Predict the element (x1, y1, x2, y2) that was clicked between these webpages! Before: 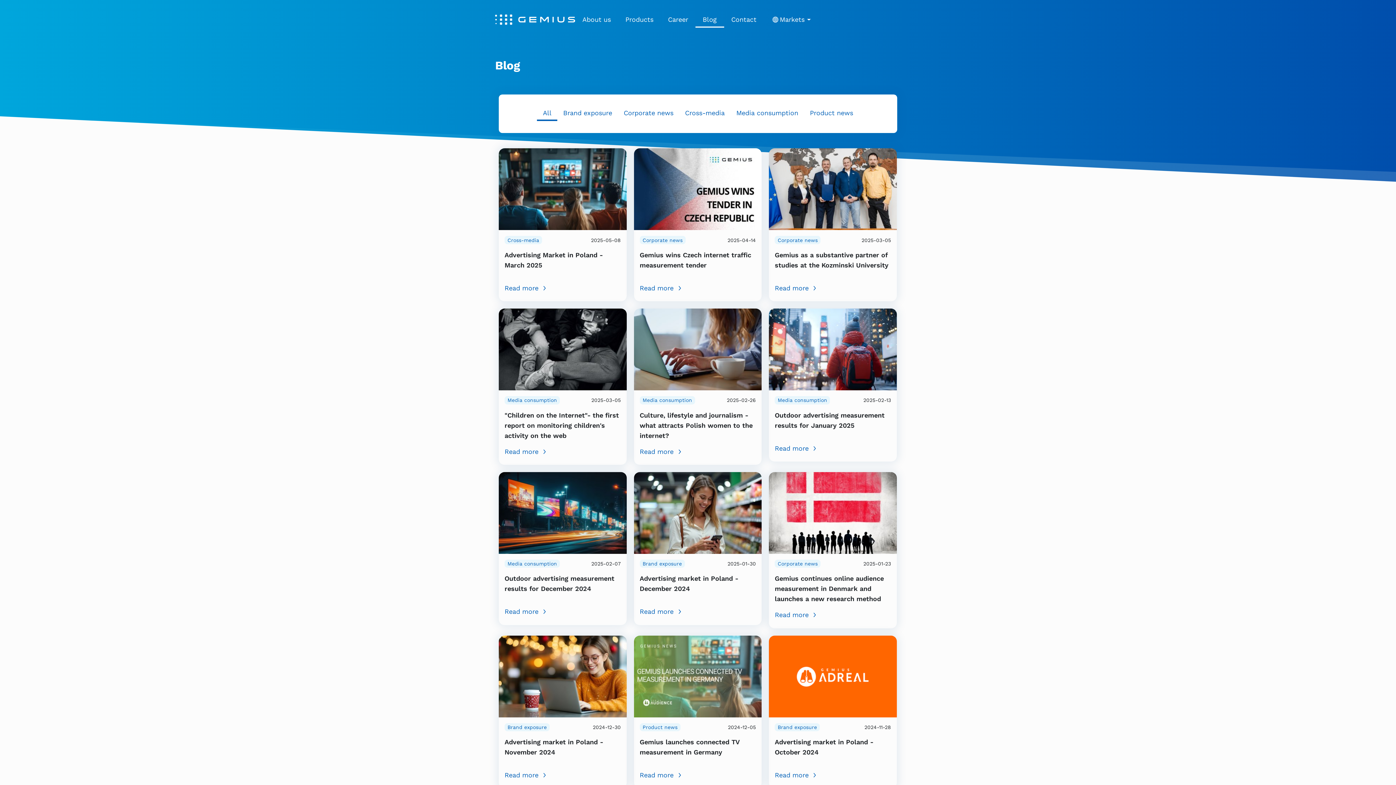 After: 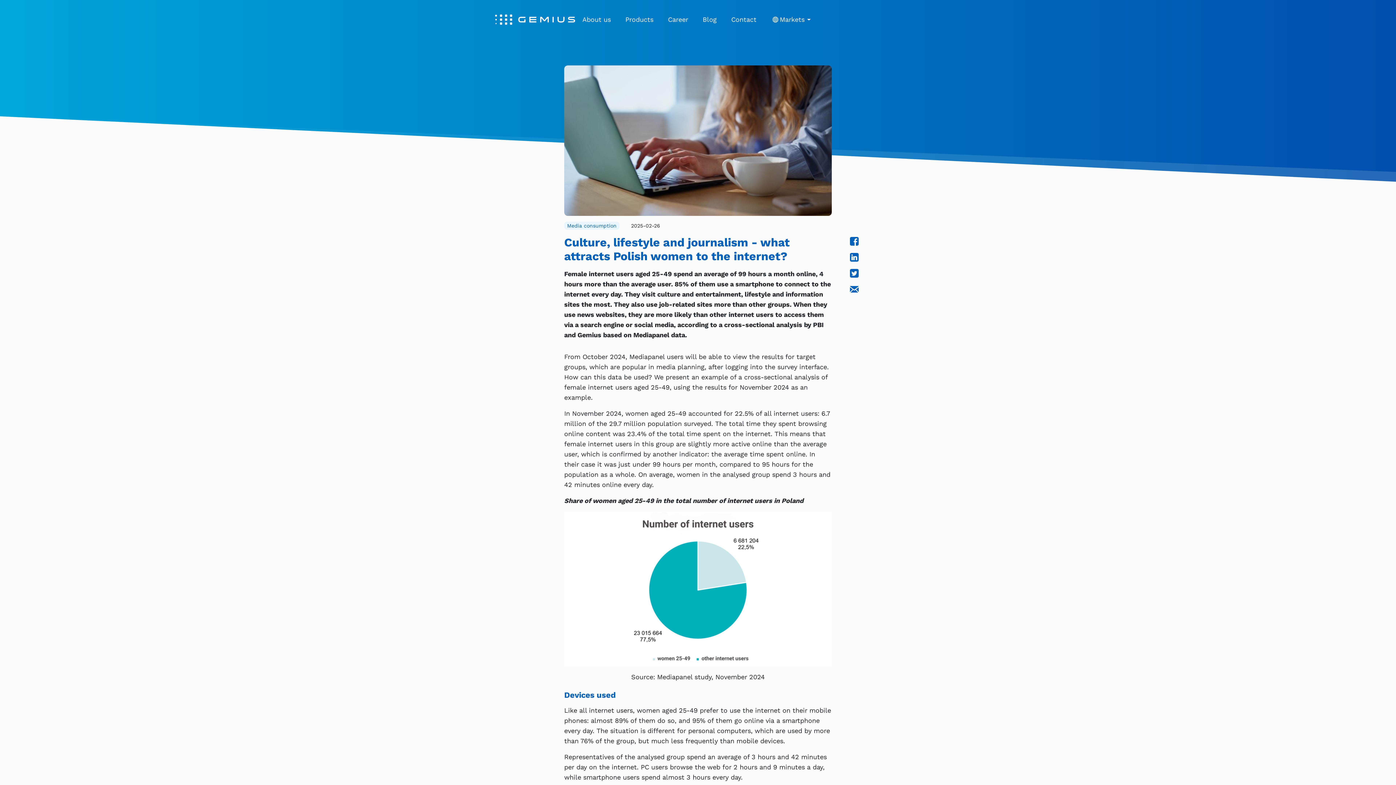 Action: label: Read more bbox: (639, 446, 756, 456)